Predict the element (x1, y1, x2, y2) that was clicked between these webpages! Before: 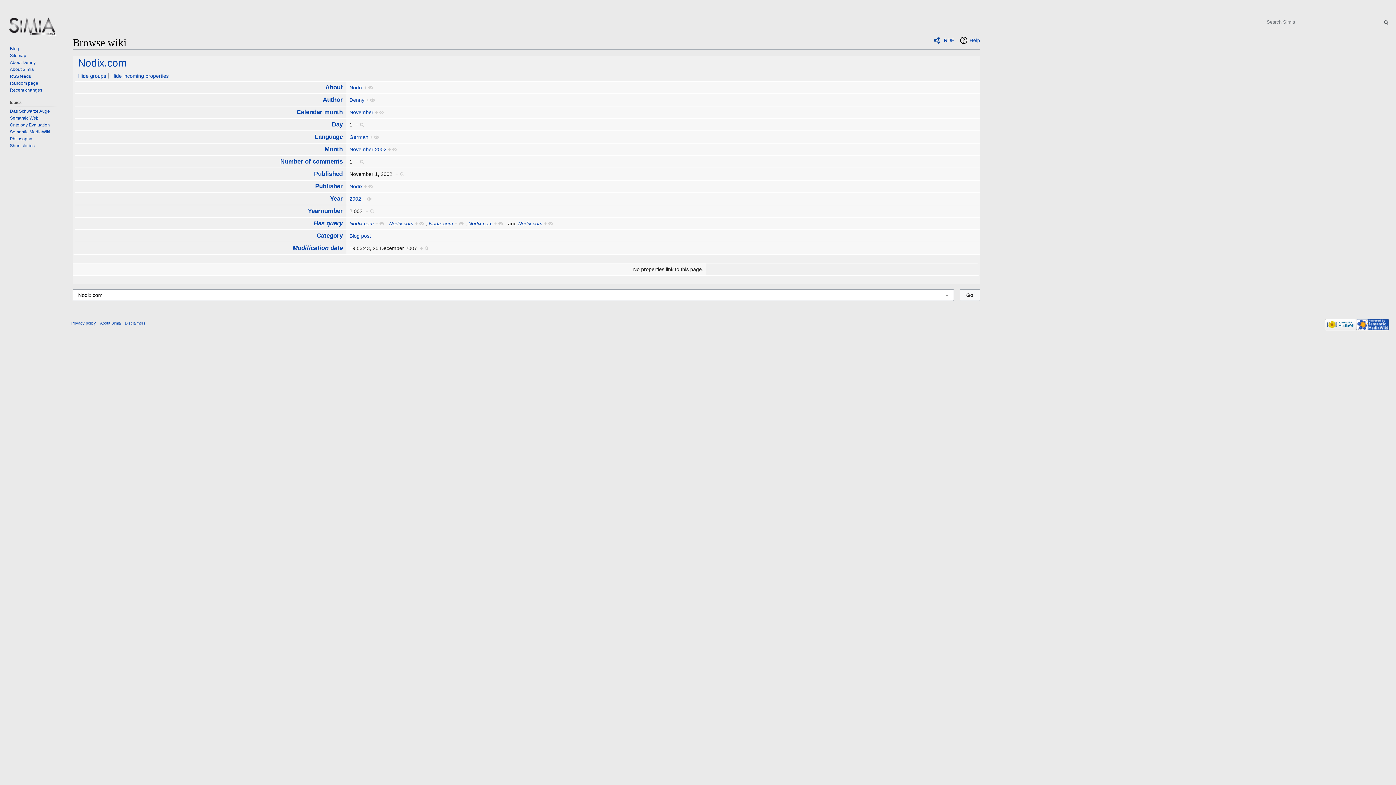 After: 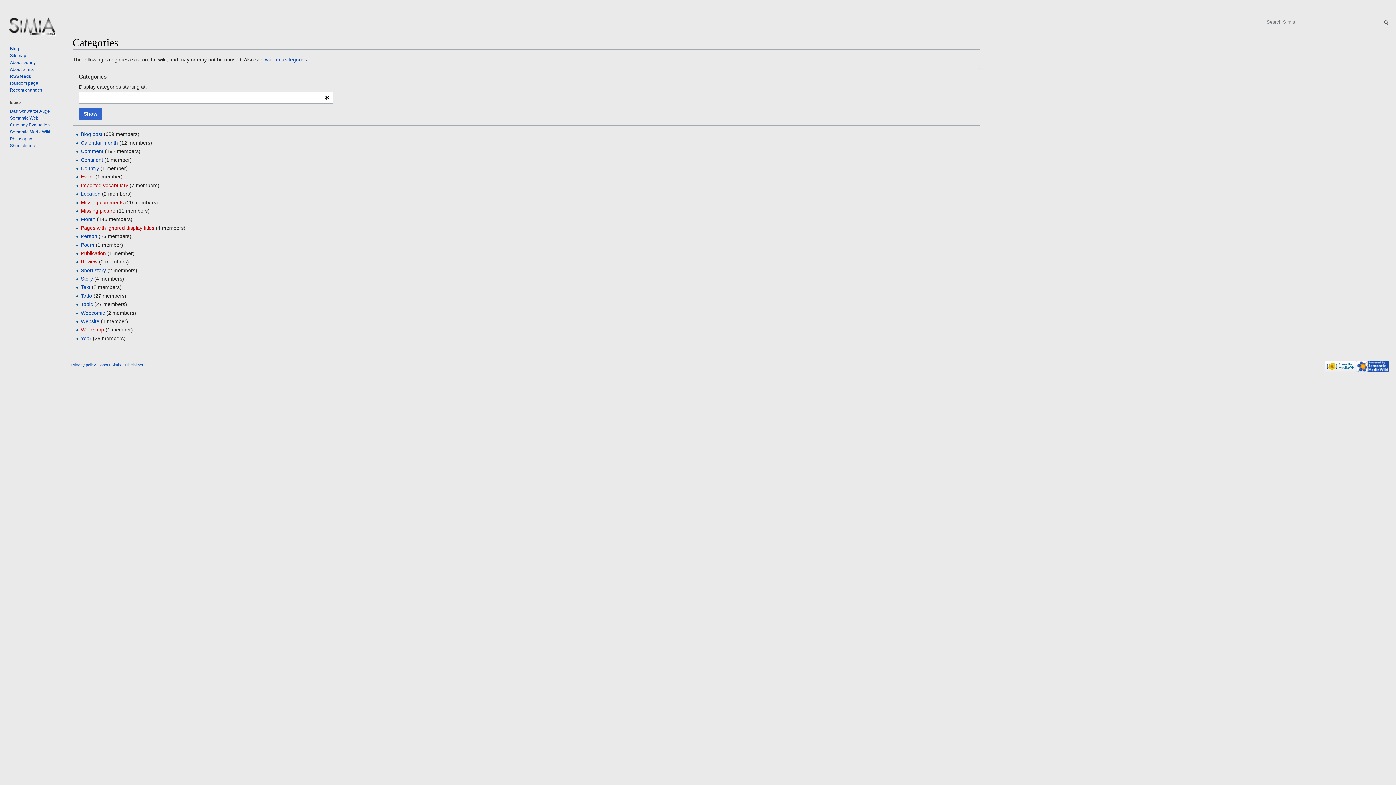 Action: bbox: (316, 232, 342, 239) label: Category